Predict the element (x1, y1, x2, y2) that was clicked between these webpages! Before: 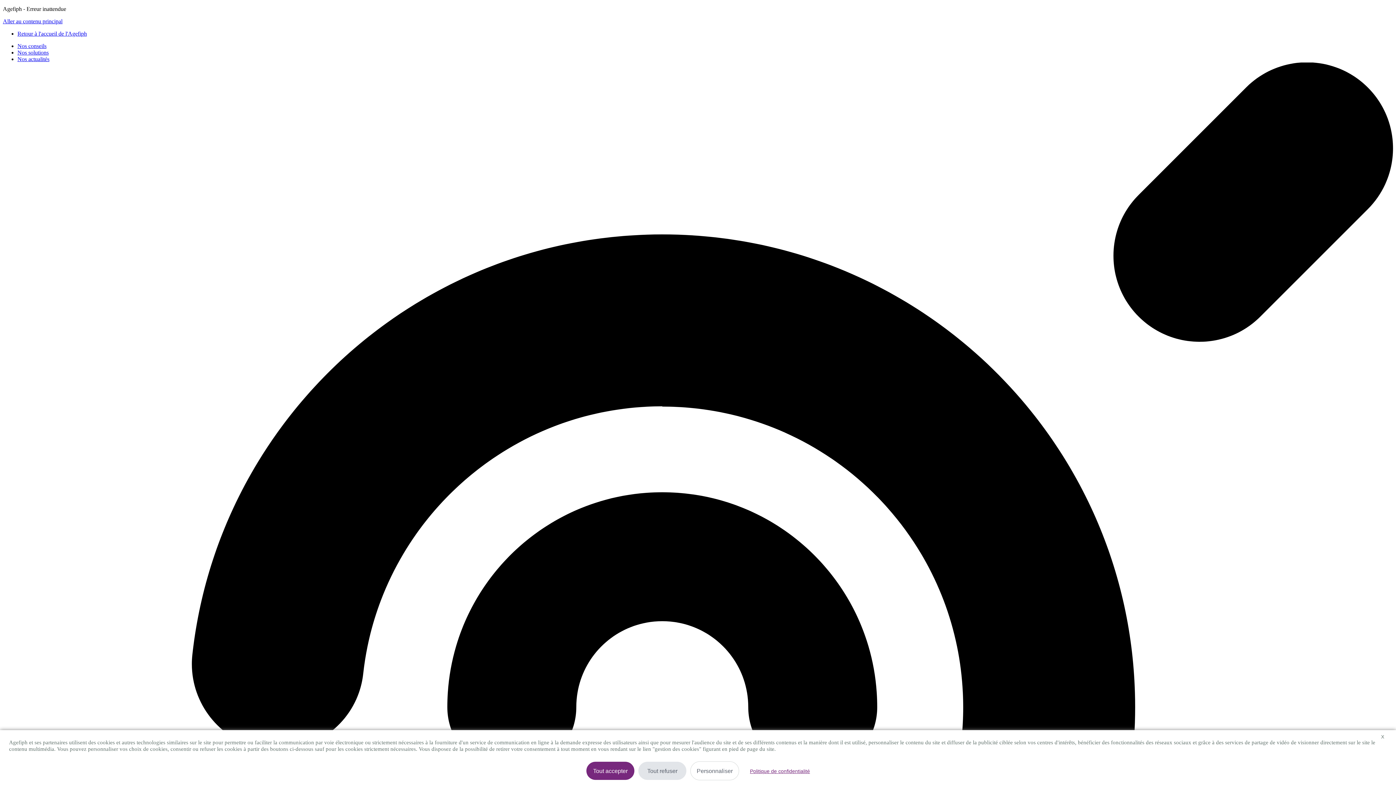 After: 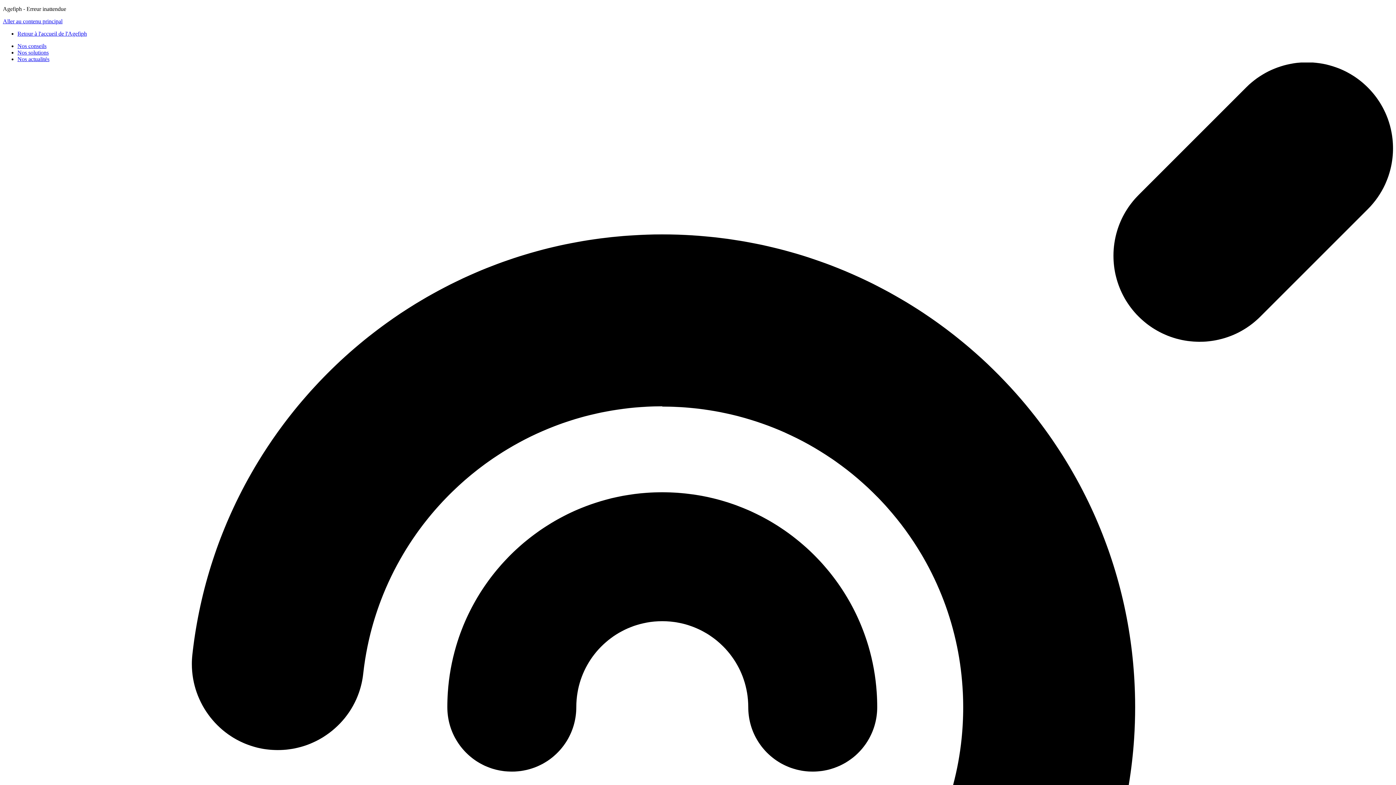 Action: bbox: (638, 762, 686, 780) label: Cookies : Tout refuser